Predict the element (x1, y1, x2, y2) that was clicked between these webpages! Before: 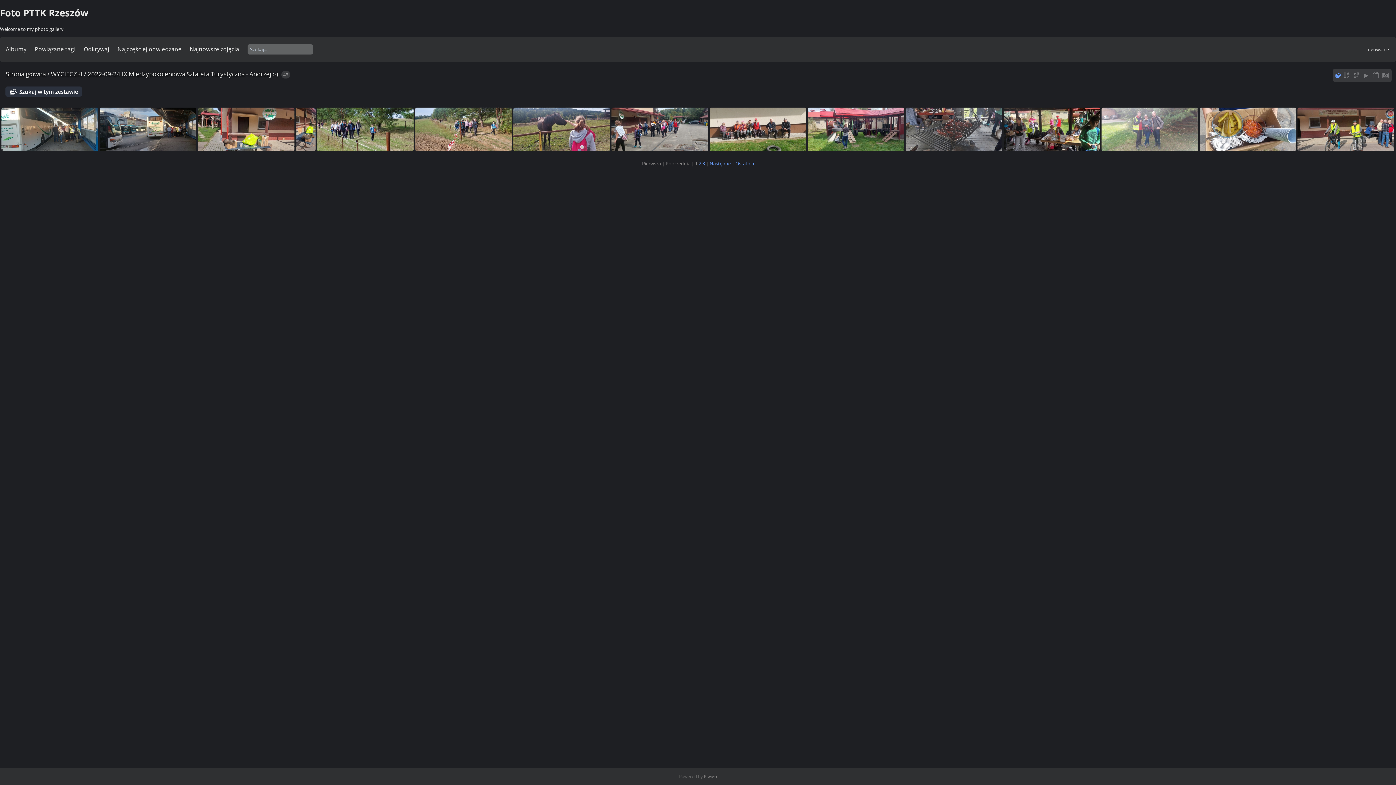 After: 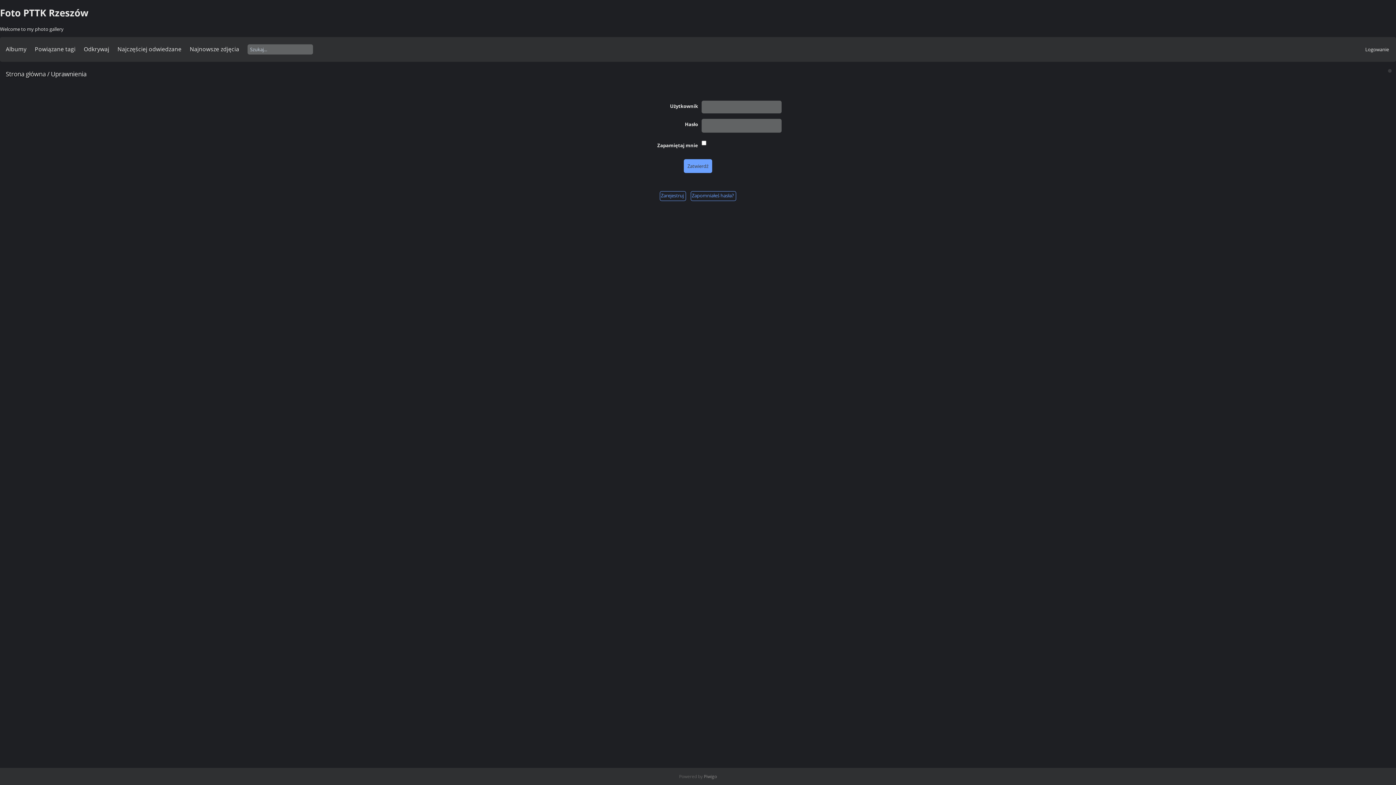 Action: bbox: (1365, 46, 1389, 52) label: Logowanie